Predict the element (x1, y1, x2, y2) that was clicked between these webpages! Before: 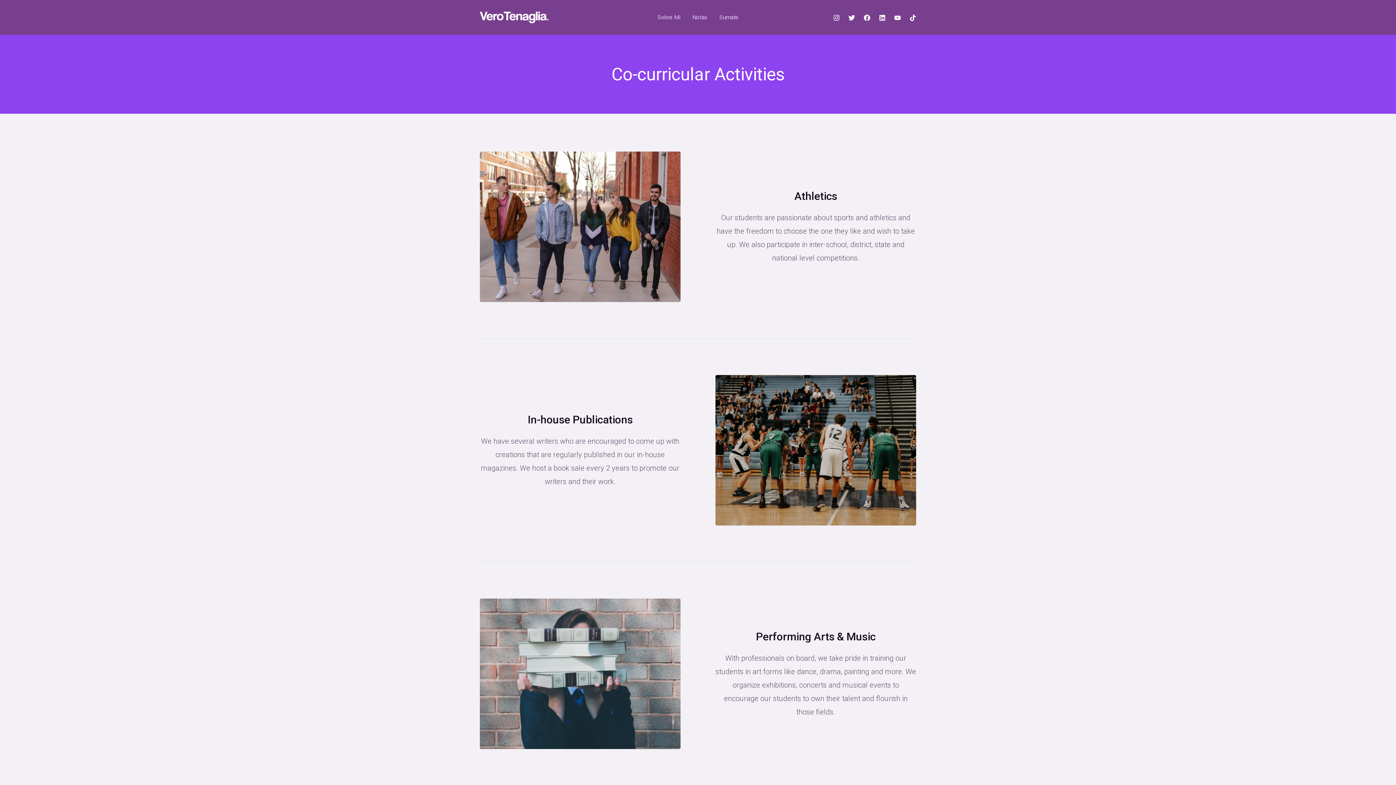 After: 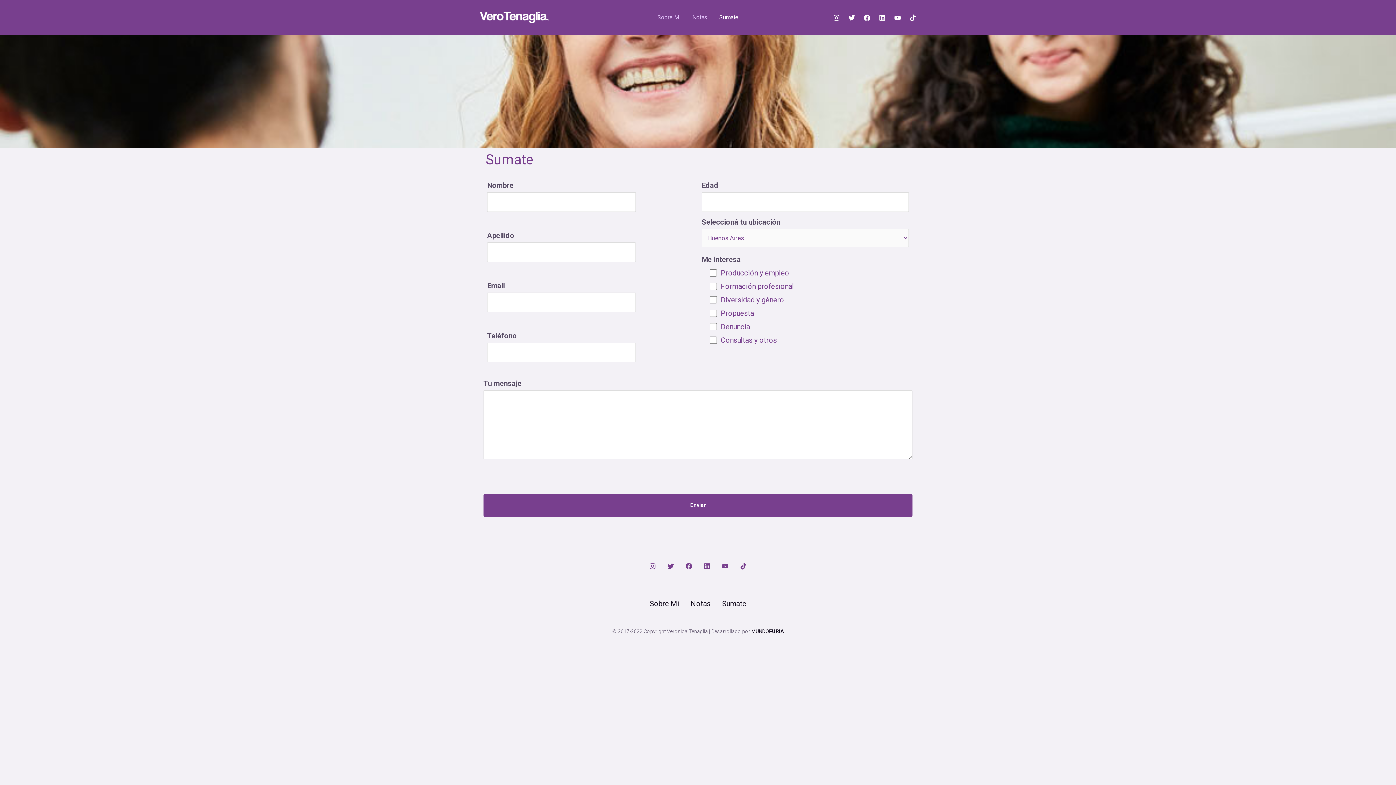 Action: bbox: (713, 0, 744, 34) label: Sumate